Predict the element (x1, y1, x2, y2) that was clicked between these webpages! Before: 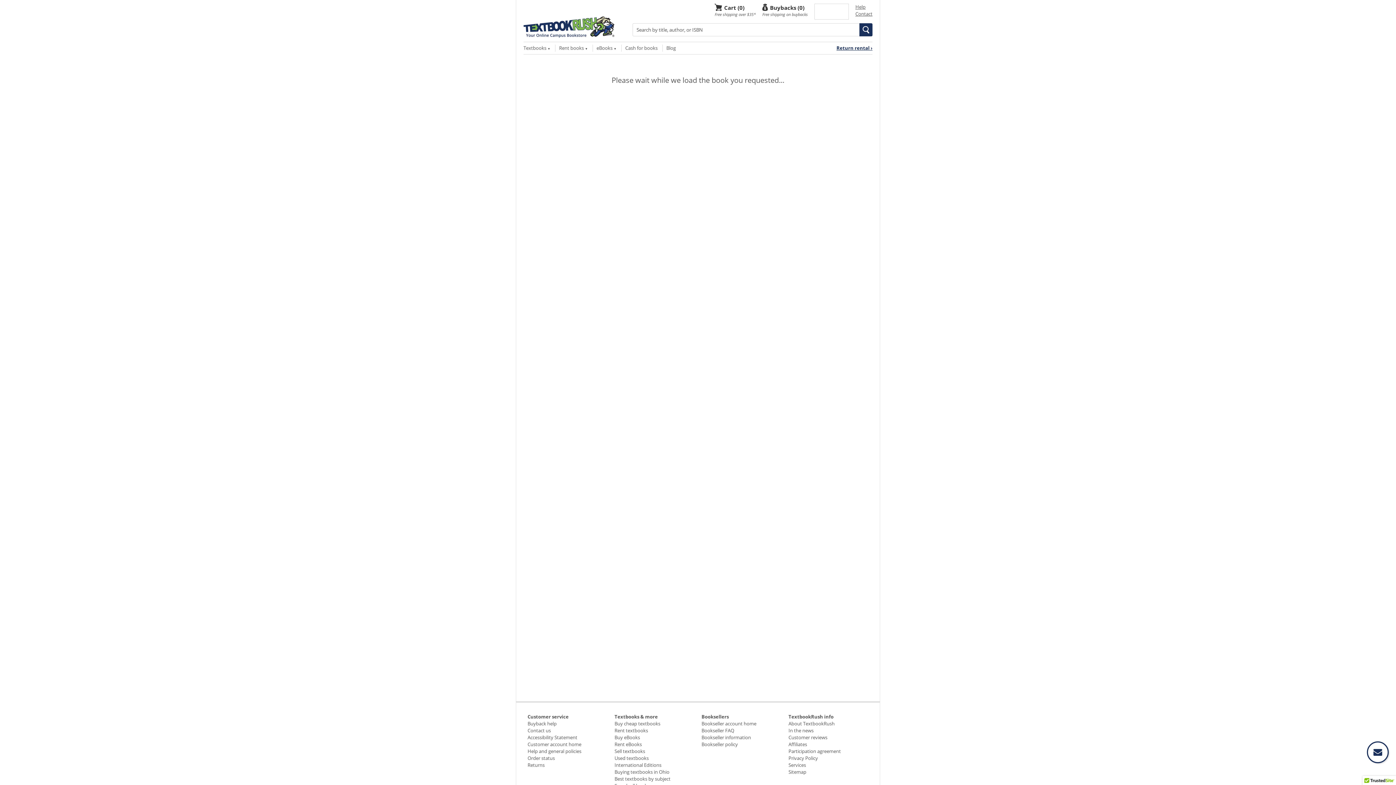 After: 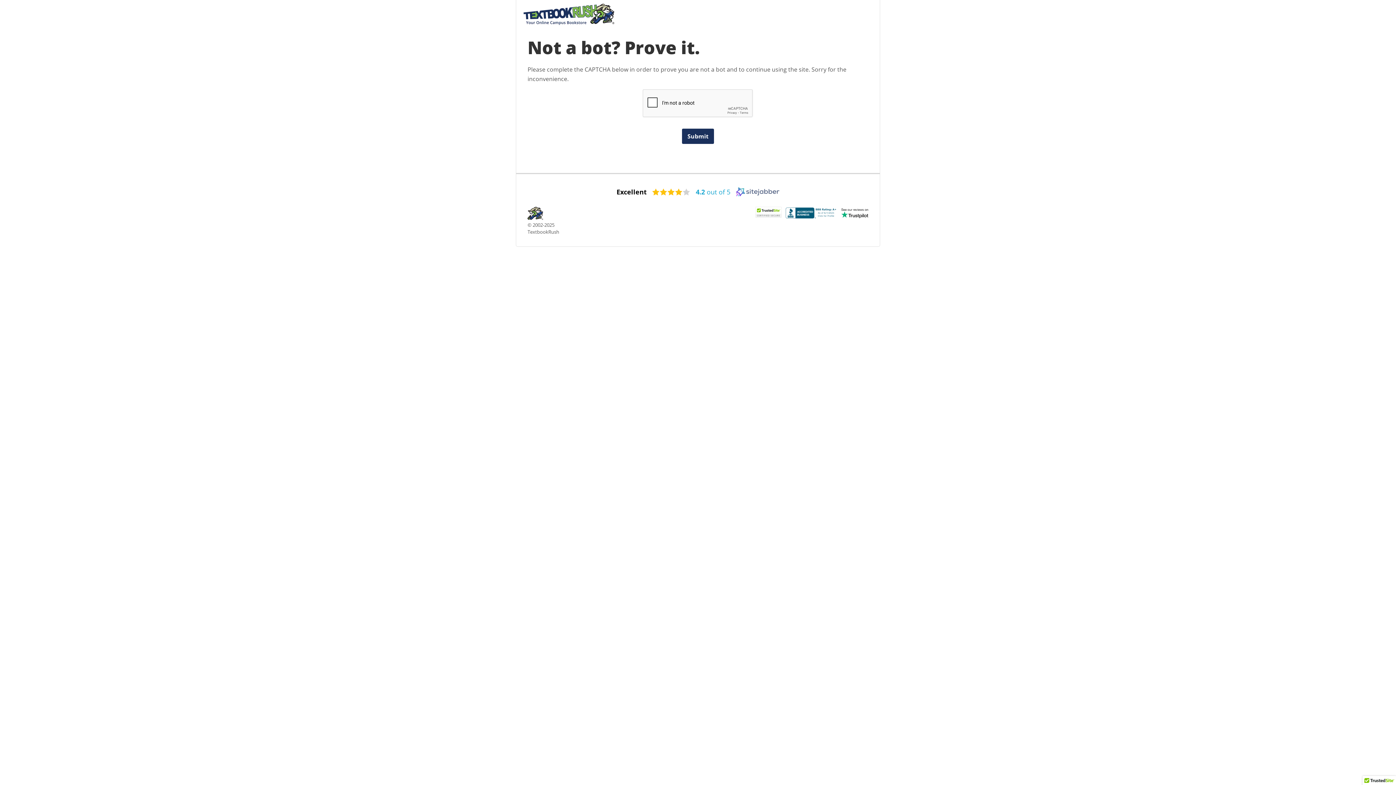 Action: bbox: (527, 720, 556, 727) label: Buyback help